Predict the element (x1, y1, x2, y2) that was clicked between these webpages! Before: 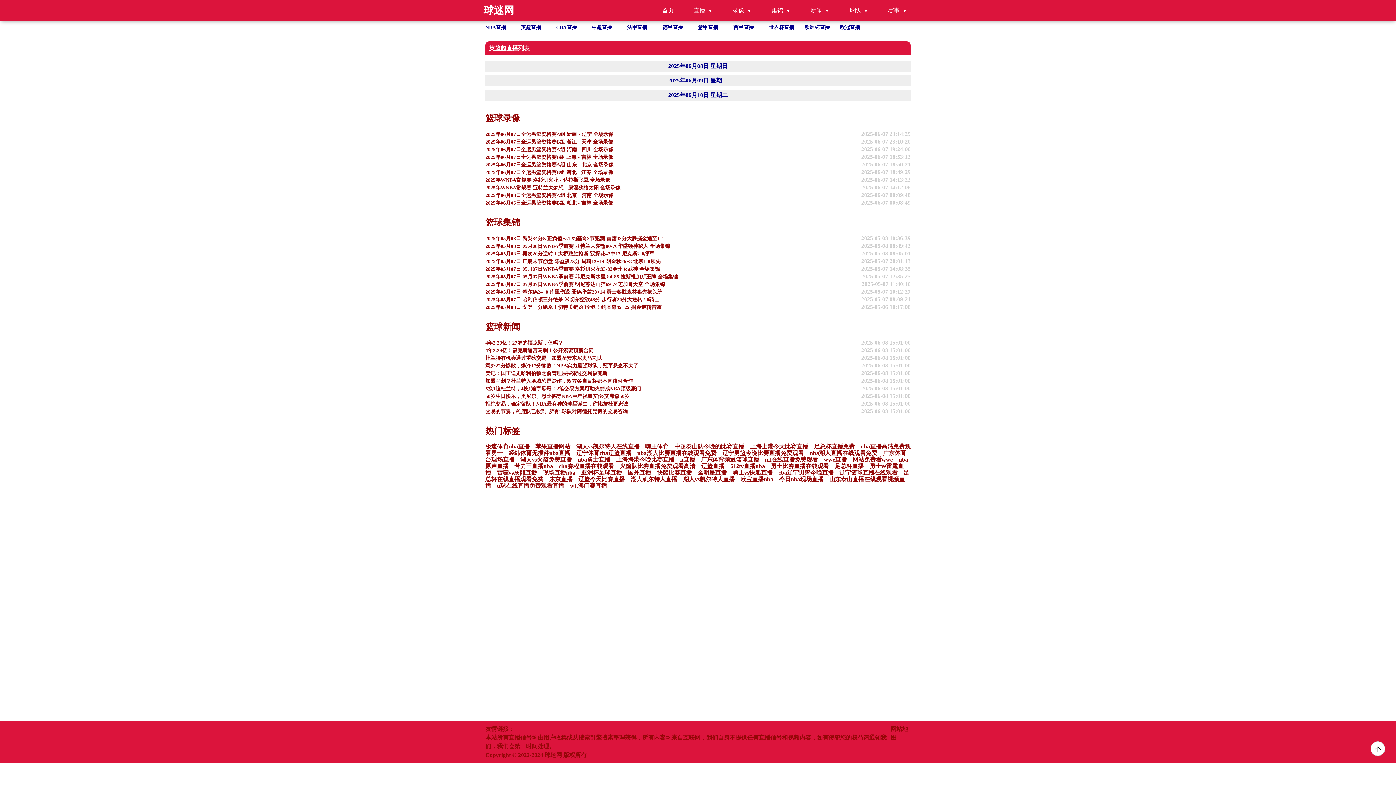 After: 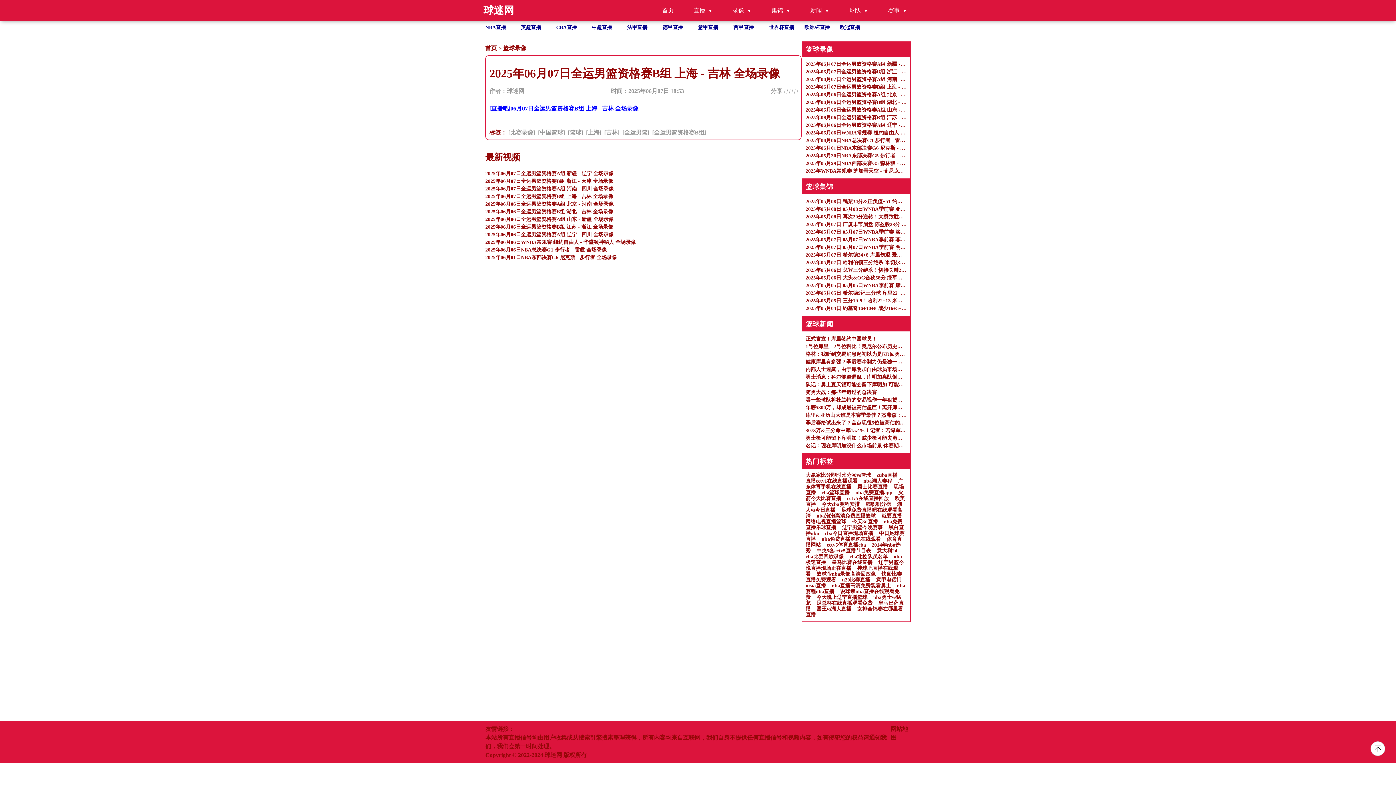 Action: label: 2025年06月07日全运男篮资格赛B组 上海 - 吉林 全场录像

2025-06-07 18:53:13 bbox: (485, 153, 910, 161)